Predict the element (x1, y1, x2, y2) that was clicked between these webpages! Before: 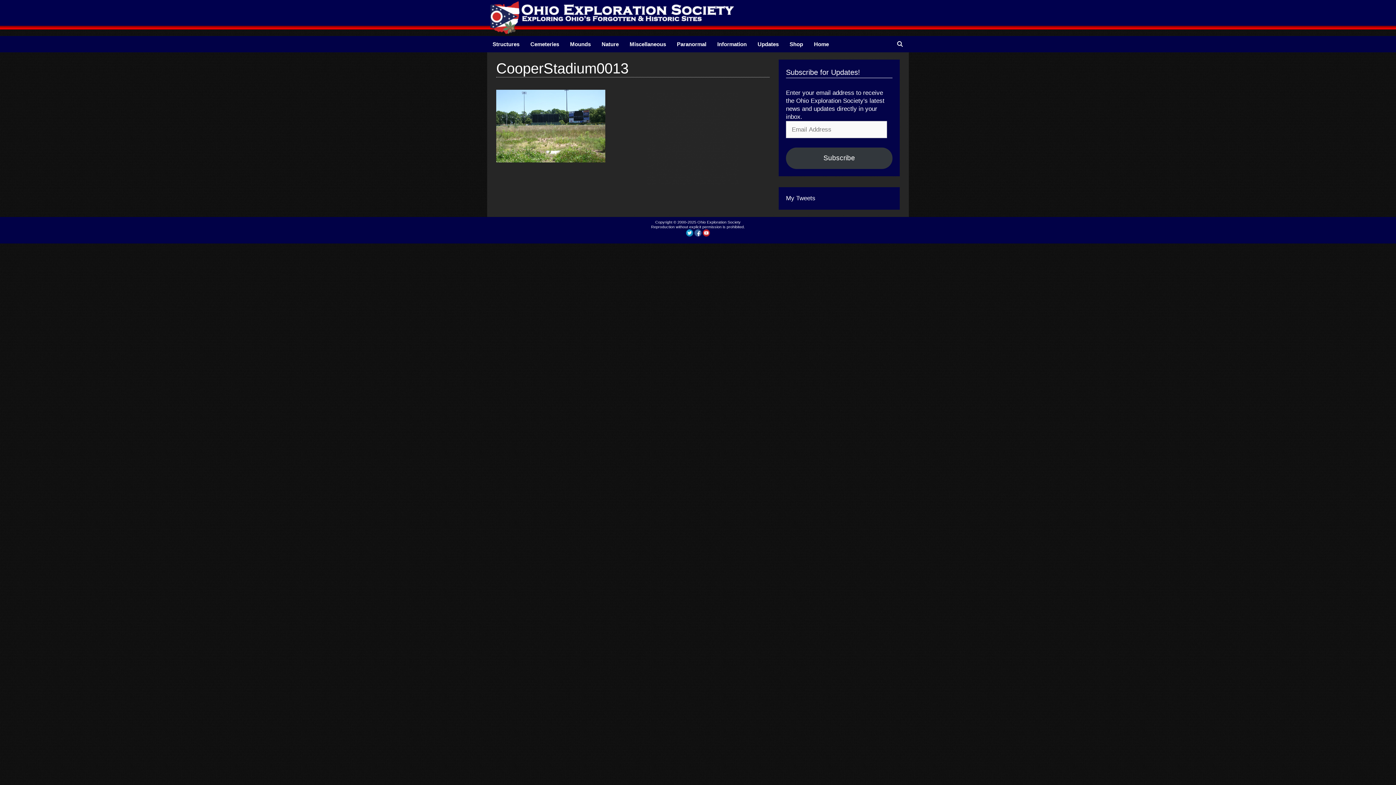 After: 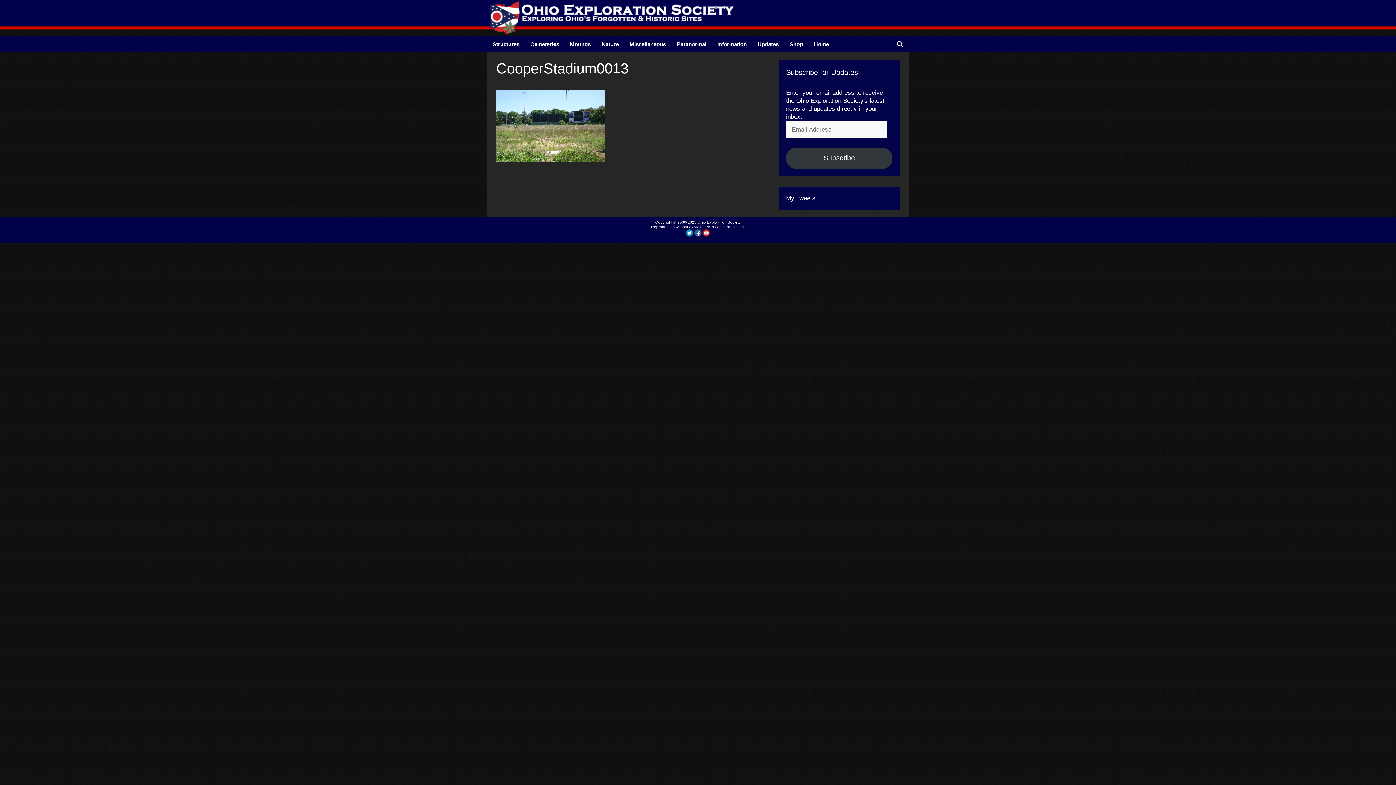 Action: bbox: (694, 233, 701, 237)